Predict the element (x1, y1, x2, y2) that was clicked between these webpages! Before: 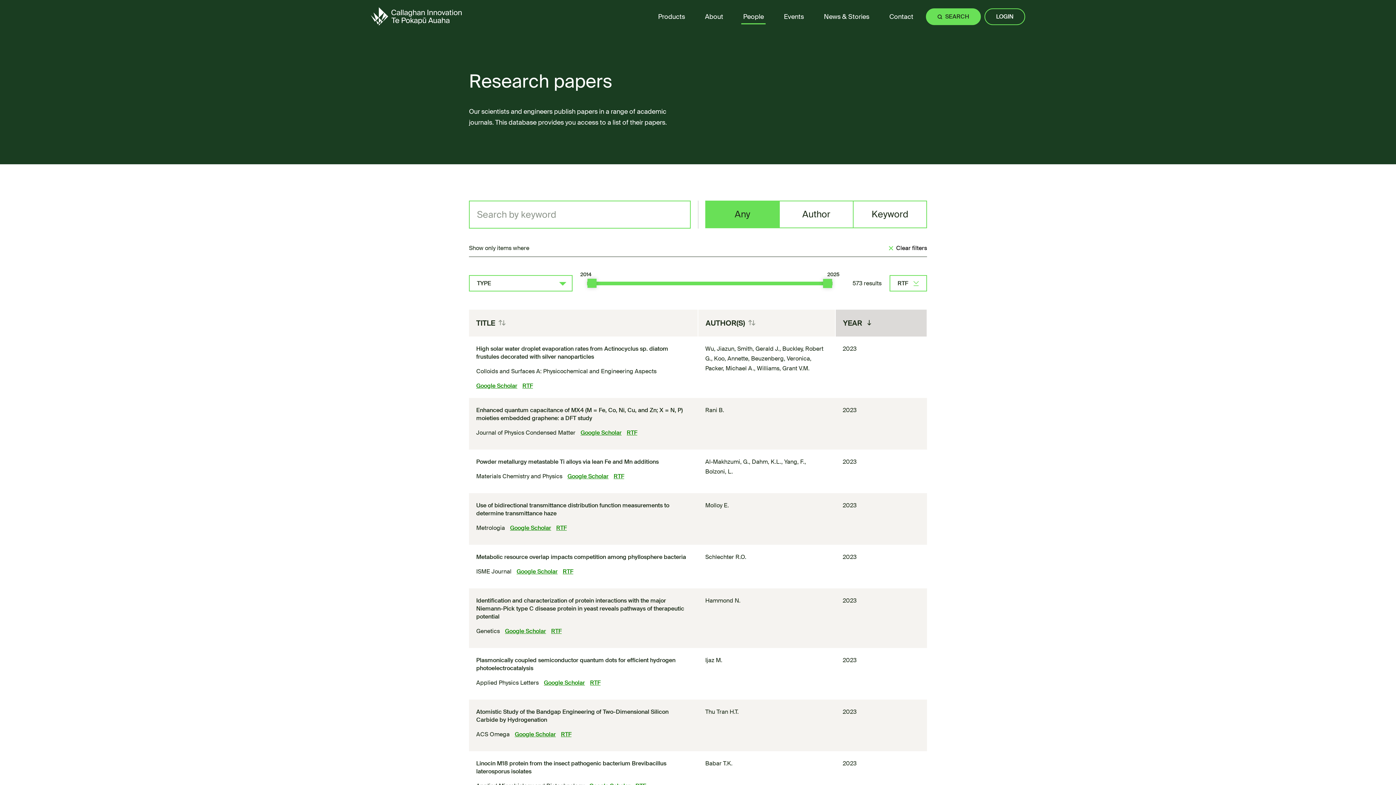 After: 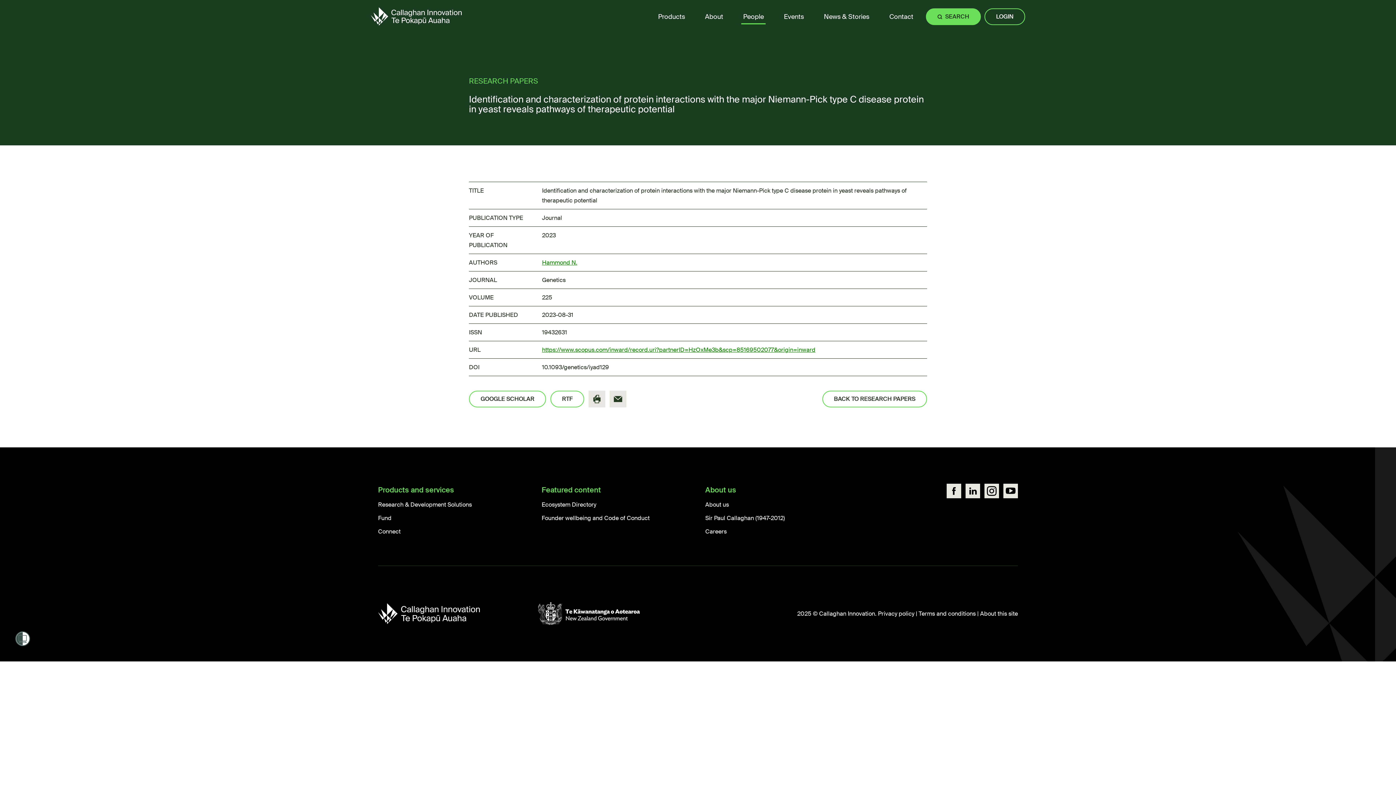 Action: bbox: (476, 597, 690, 621) label: Identification and characterization of protein interactions with the major Niemann-Pick type C disease protein in yeast reveals pathways of therapeutic potential